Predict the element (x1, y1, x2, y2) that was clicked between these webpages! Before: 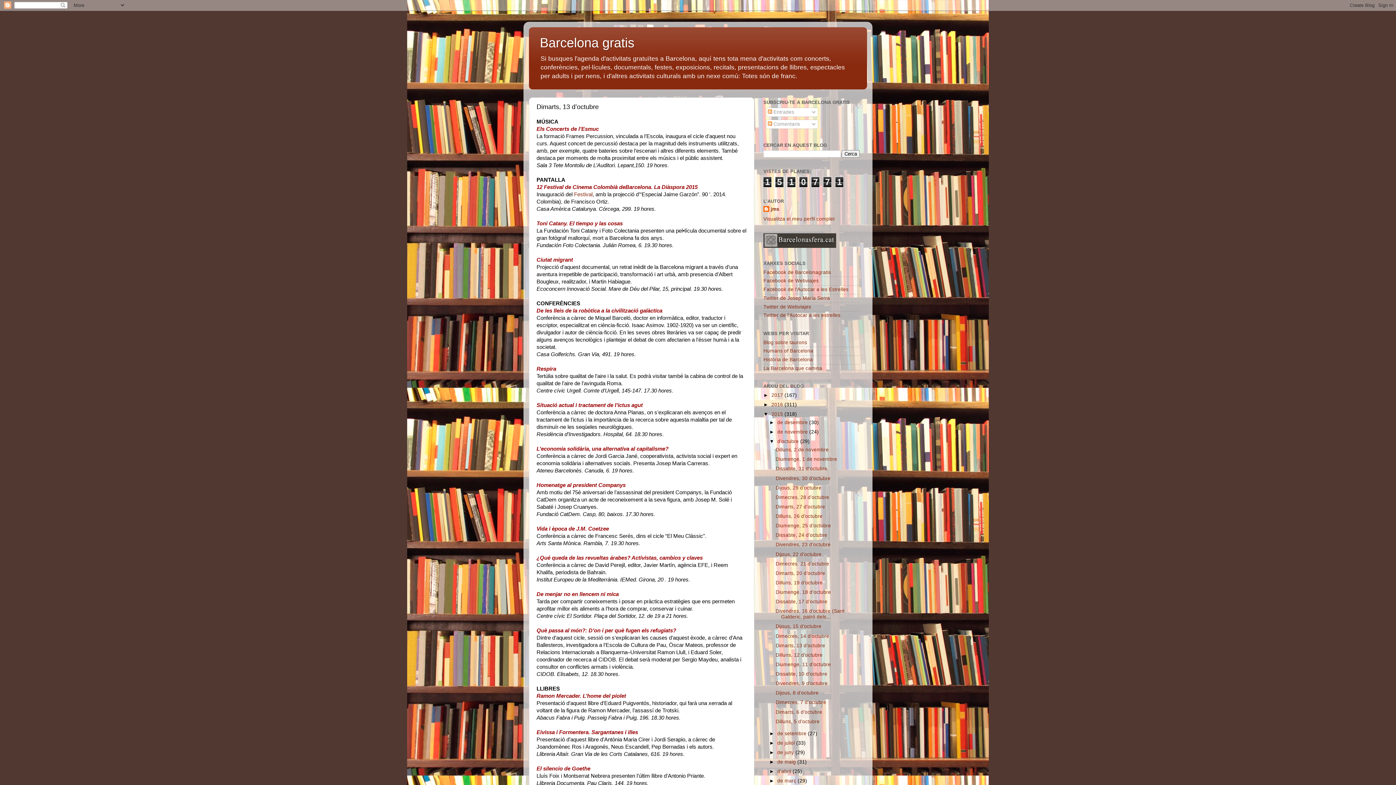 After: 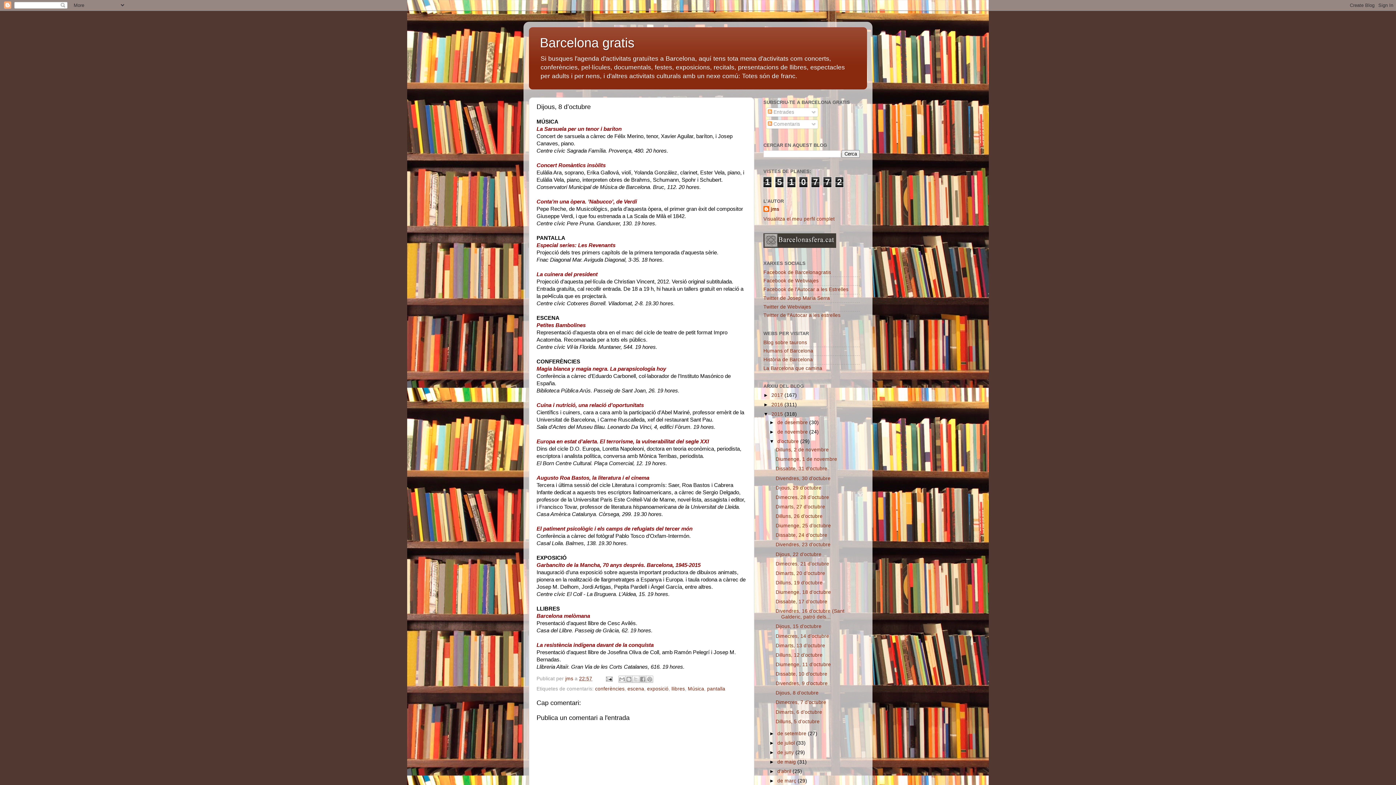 Action: label: Dijous, 8 d’octubre bbox: (775, 690, 818, 696)